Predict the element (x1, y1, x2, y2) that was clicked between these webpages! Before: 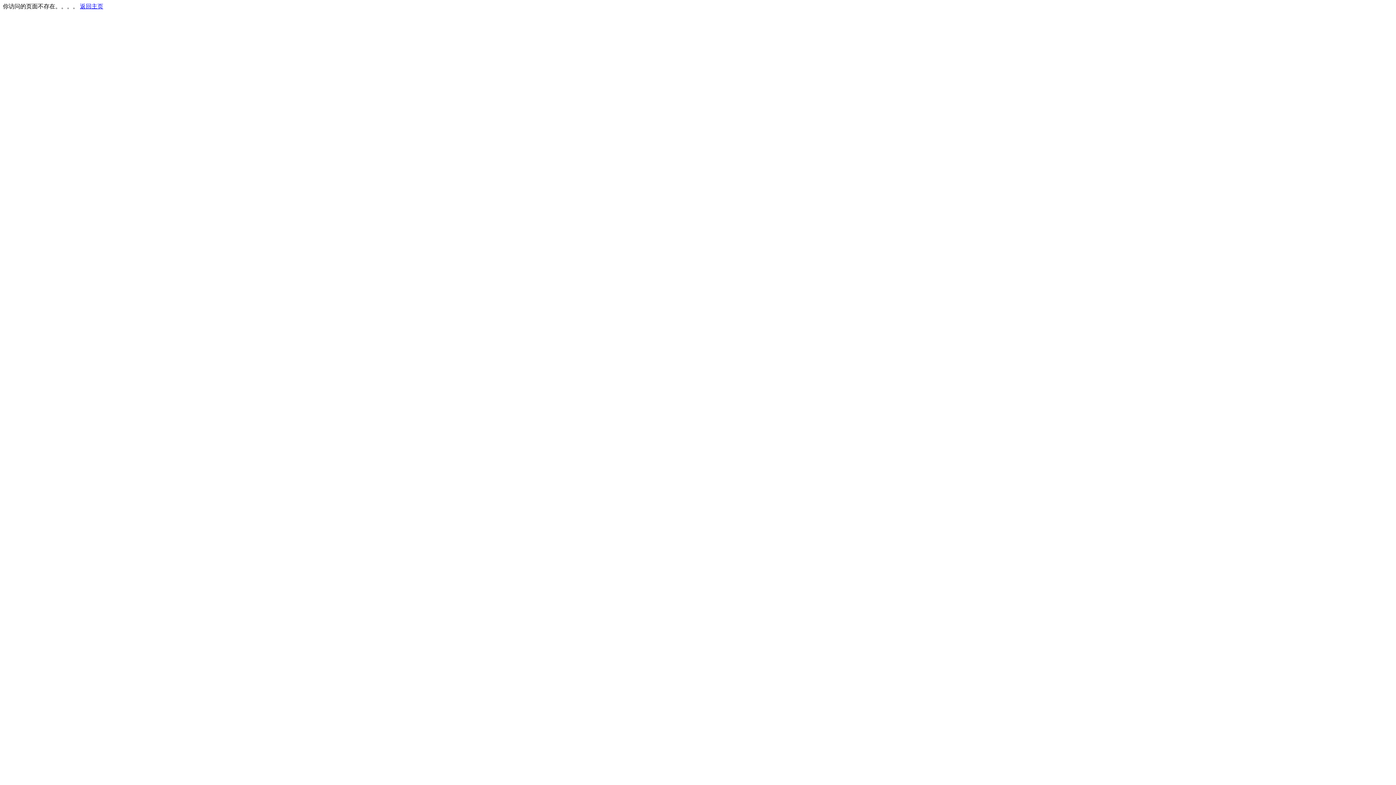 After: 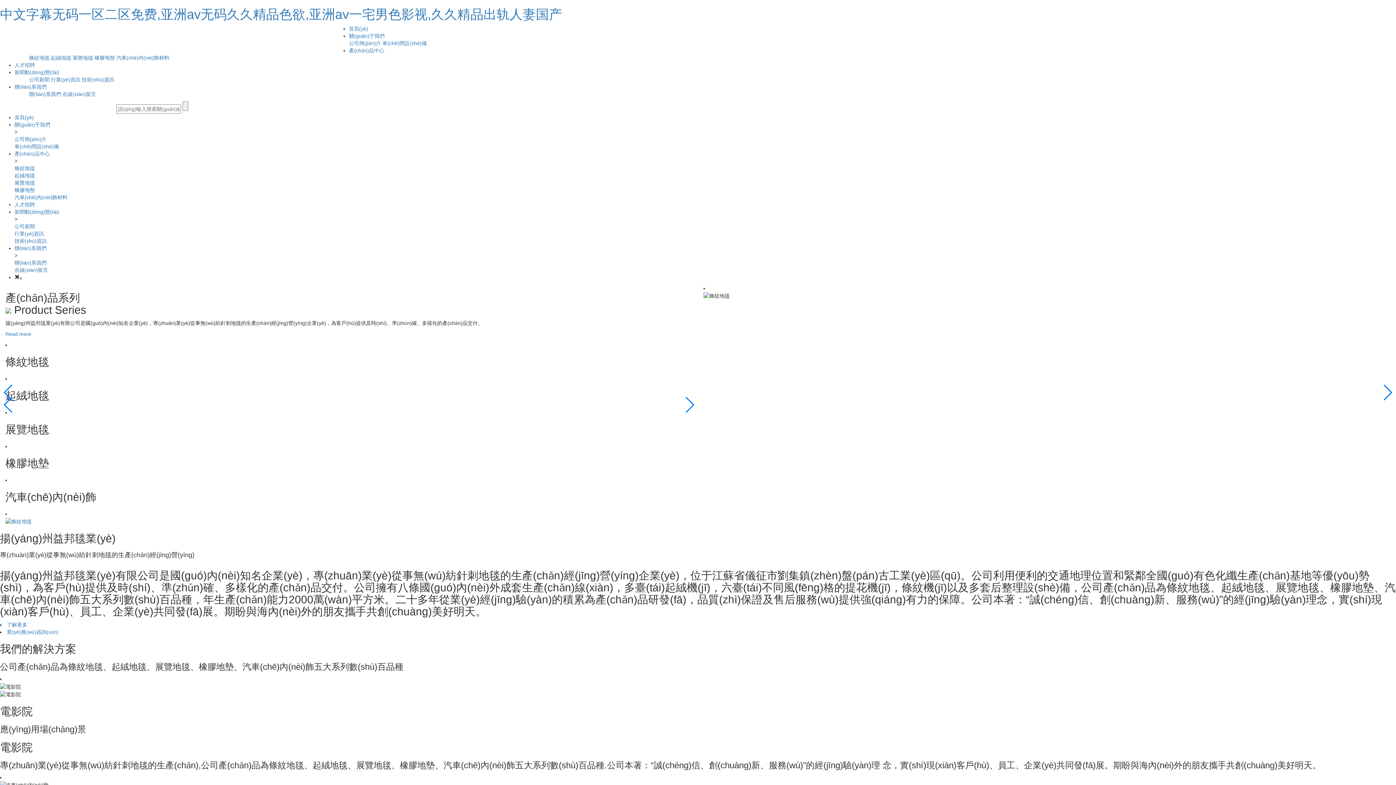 Action: bbox: (80, 3, 103, 9) label: 返回主页